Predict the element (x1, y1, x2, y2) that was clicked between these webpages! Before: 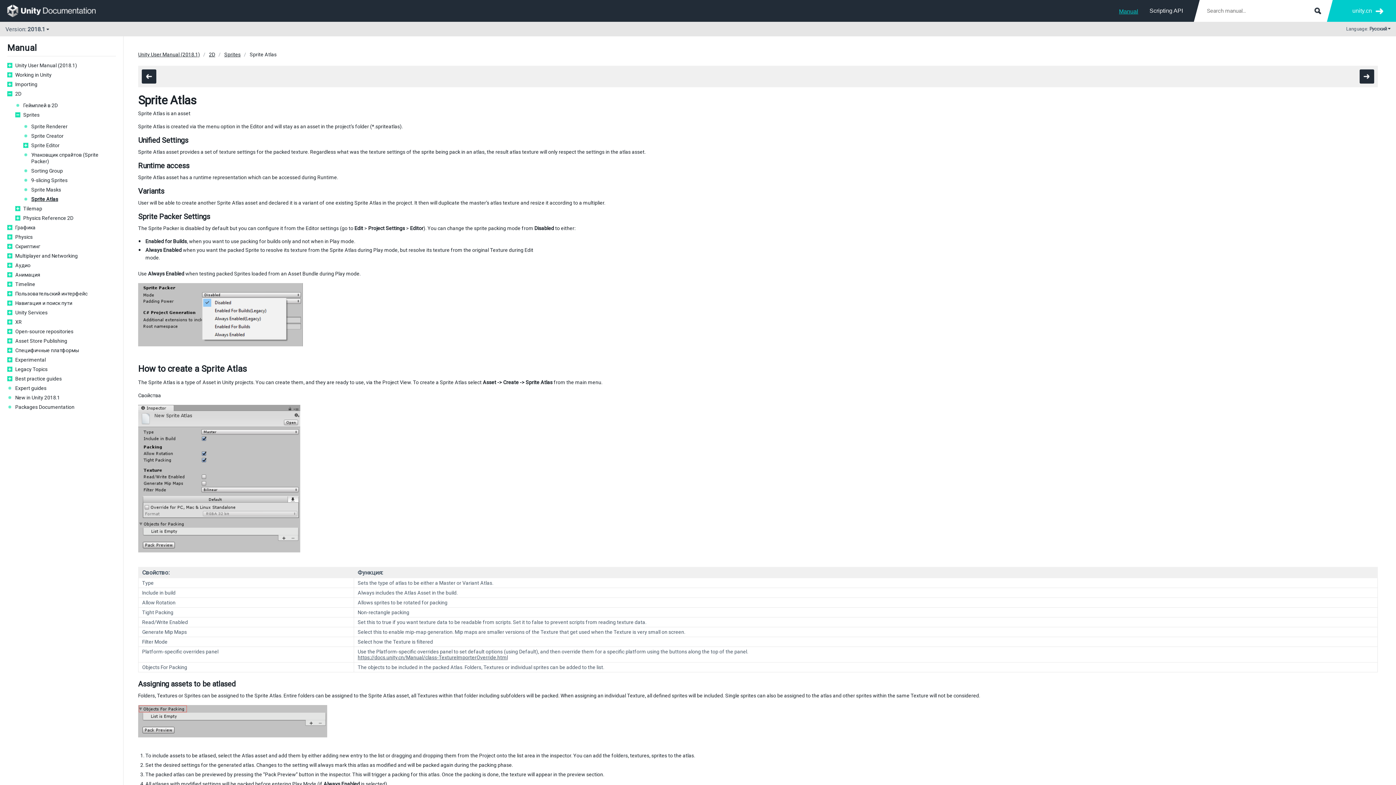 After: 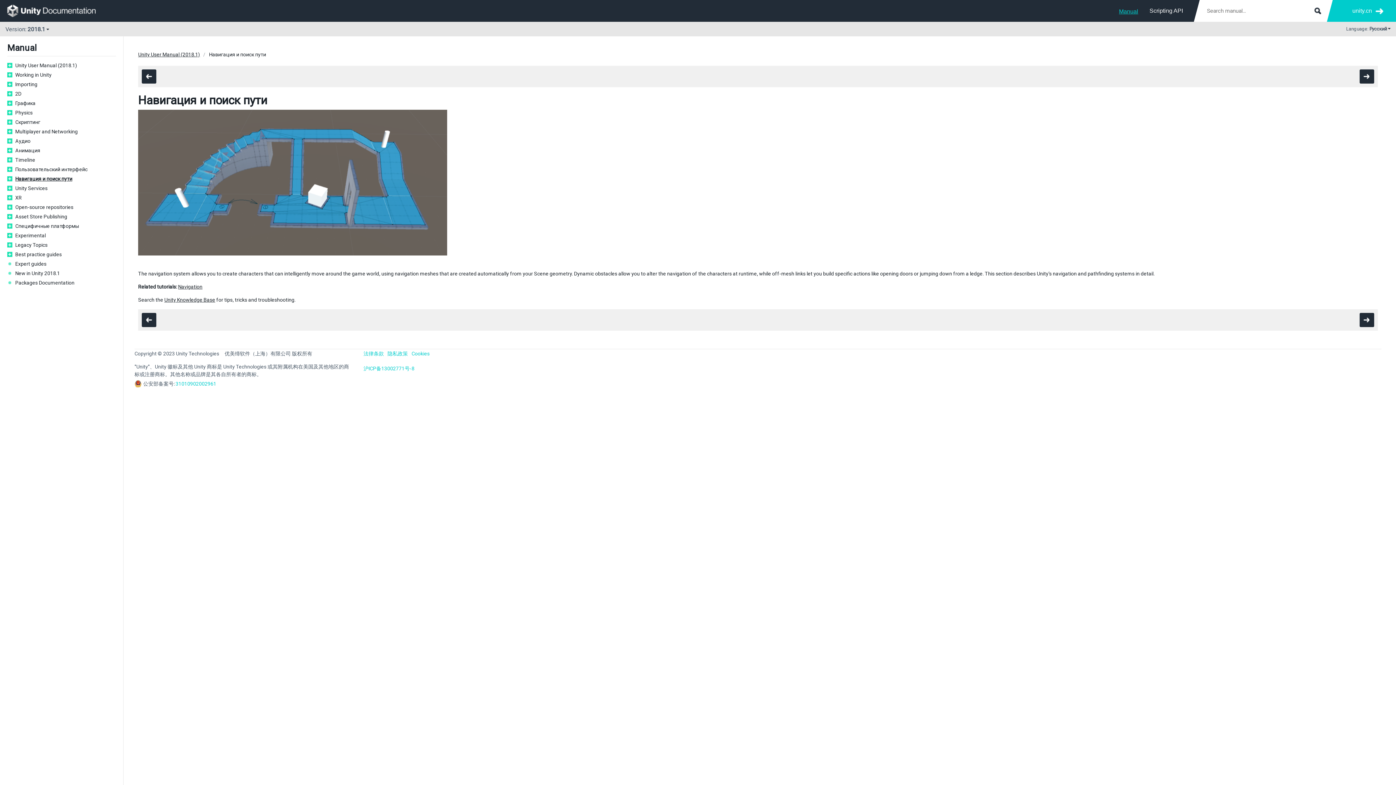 Action: label: Навигация и поиск пути bbox: (15, 300, 116, 306)